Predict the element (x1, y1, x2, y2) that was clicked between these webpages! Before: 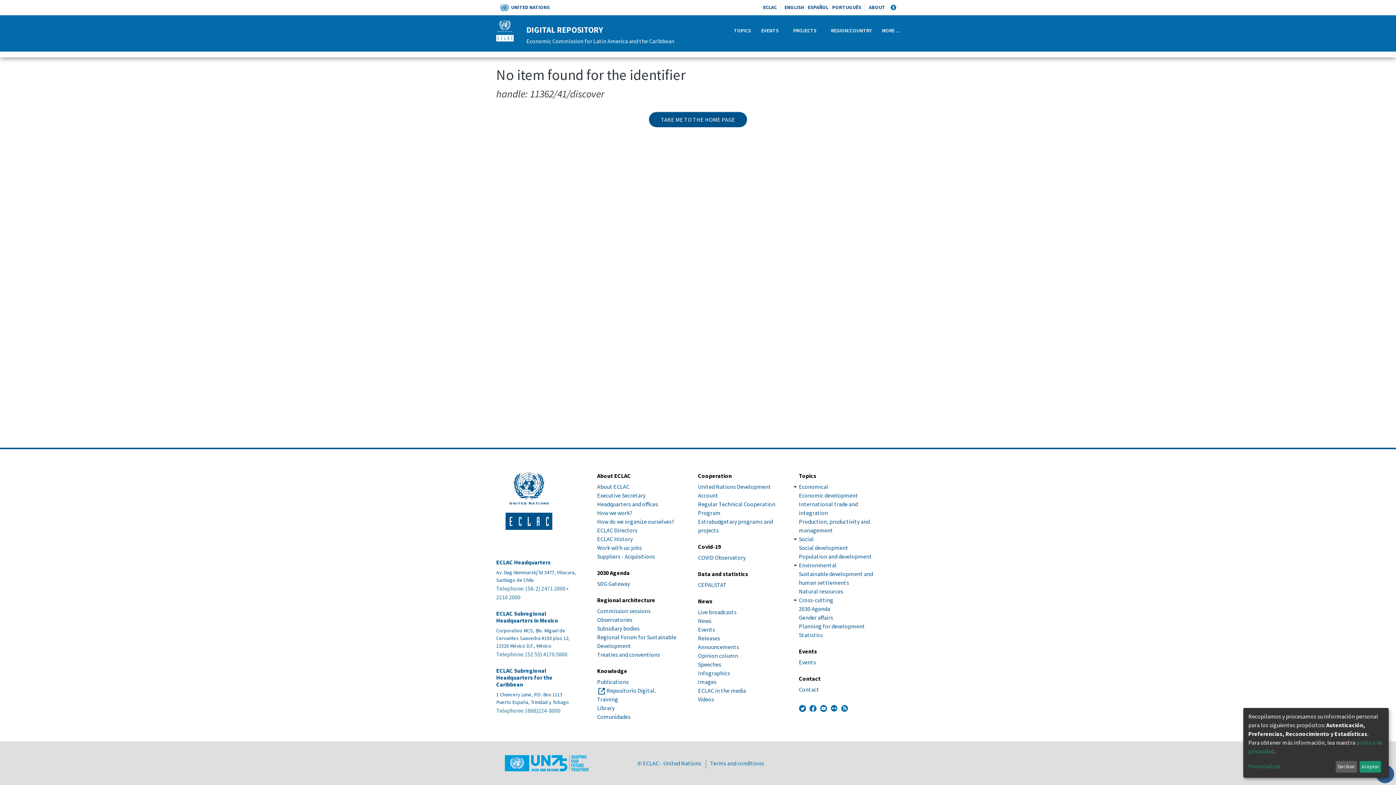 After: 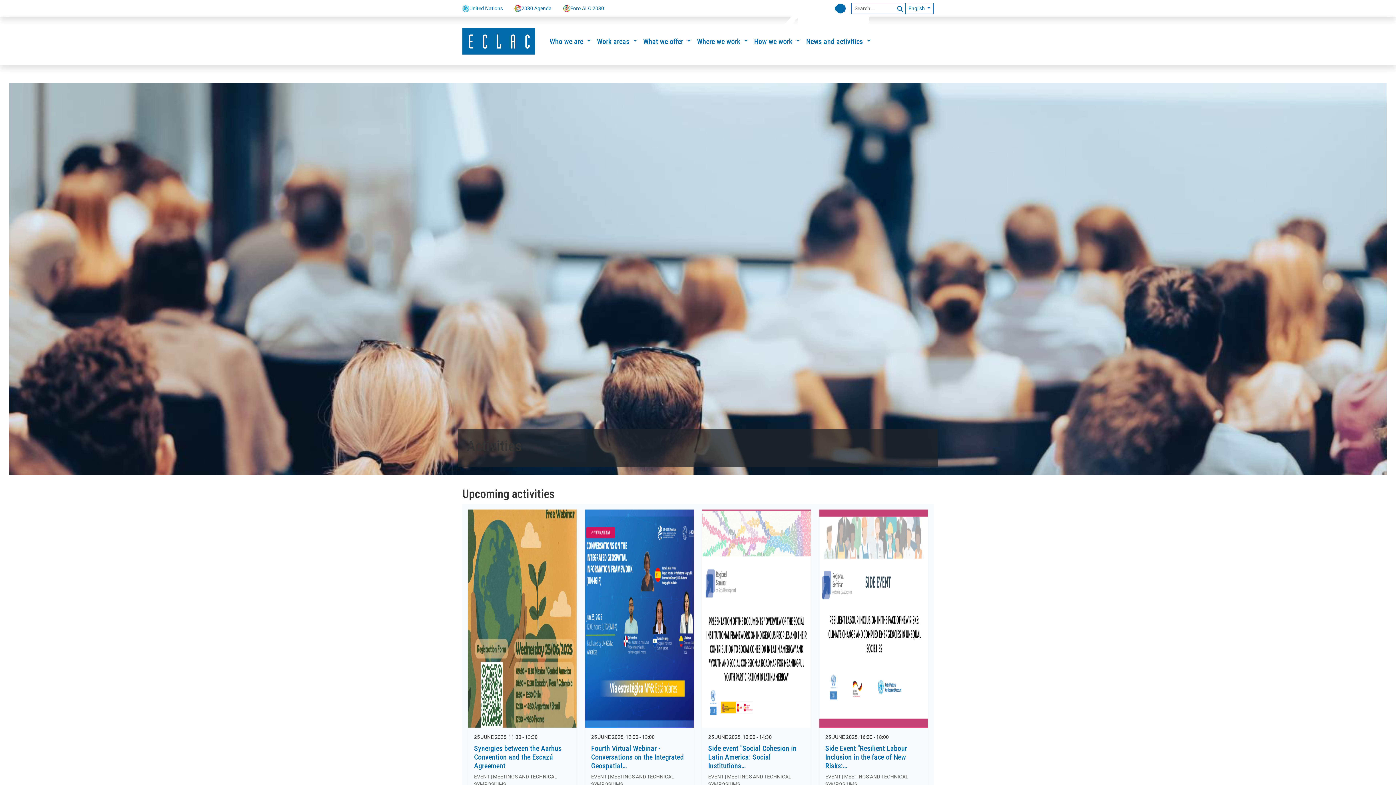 Action: label: Events bbox: (698, 626, 715, 633)